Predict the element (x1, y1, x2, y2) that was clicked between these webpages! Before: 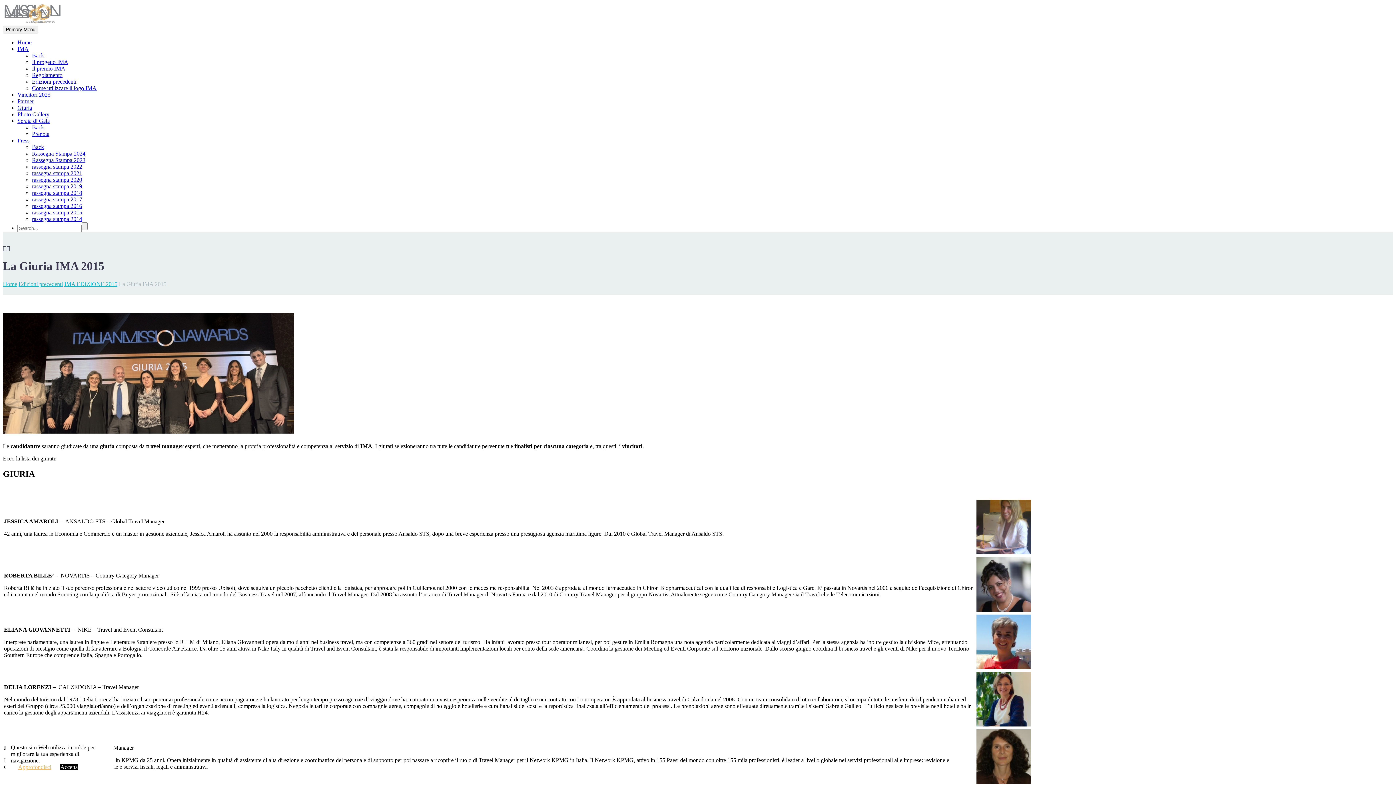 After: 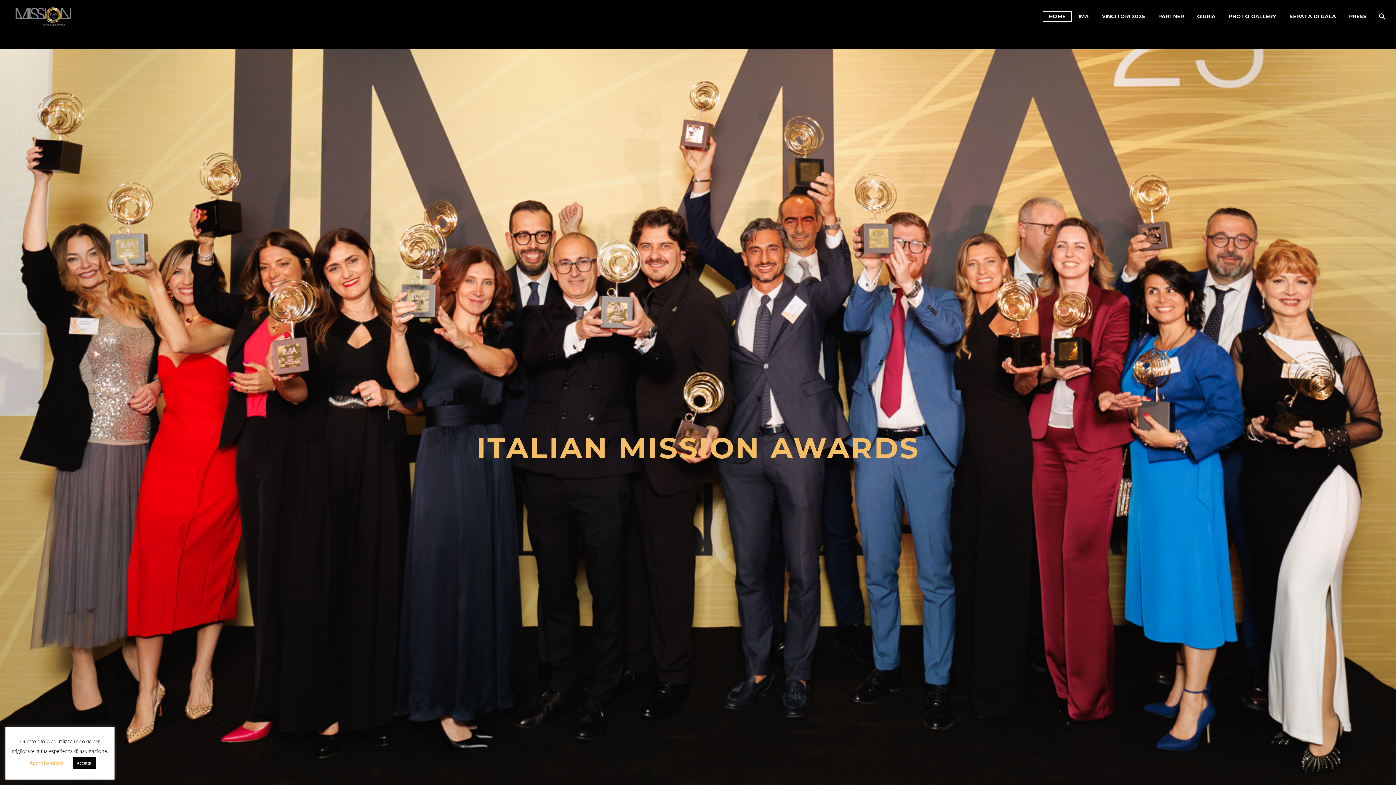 Action: bbox: (2, 19, 50, 25)